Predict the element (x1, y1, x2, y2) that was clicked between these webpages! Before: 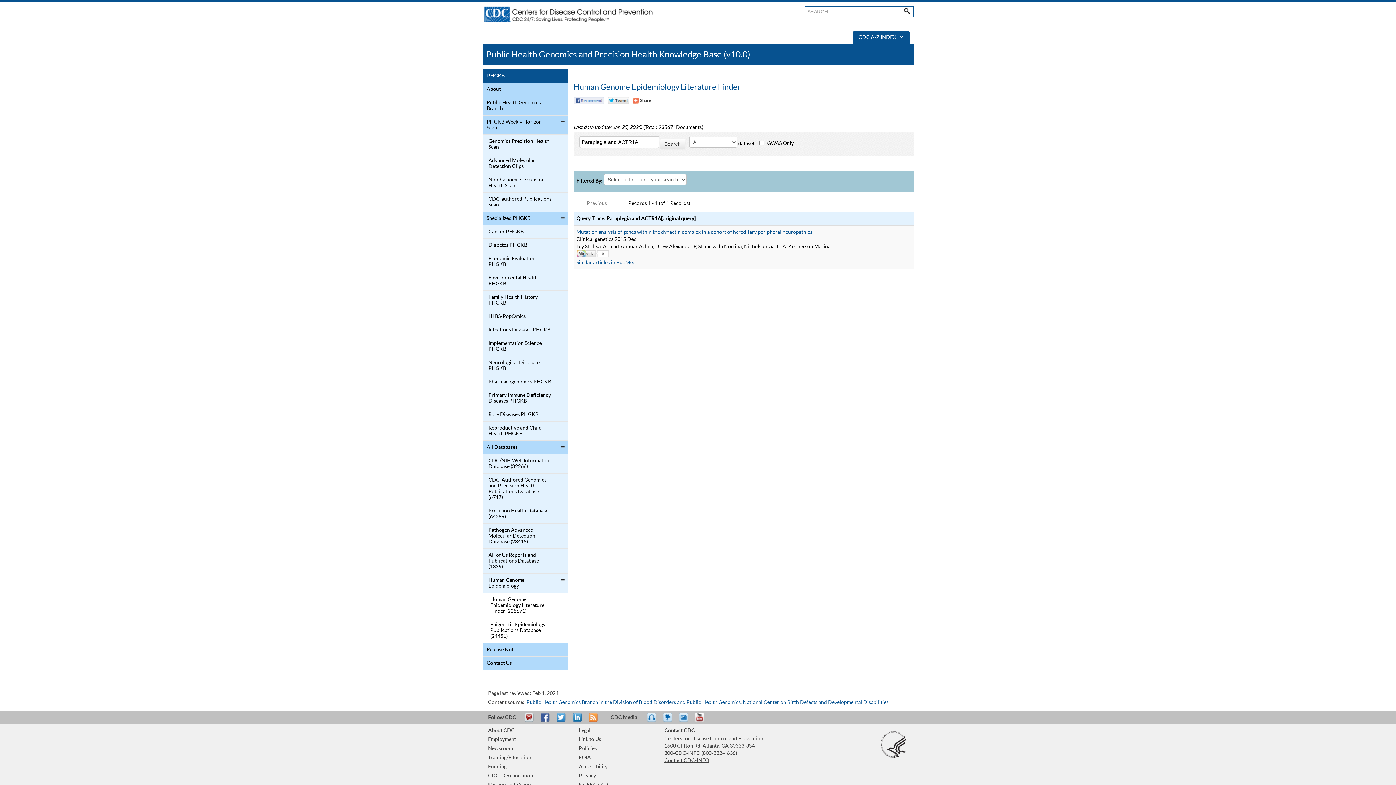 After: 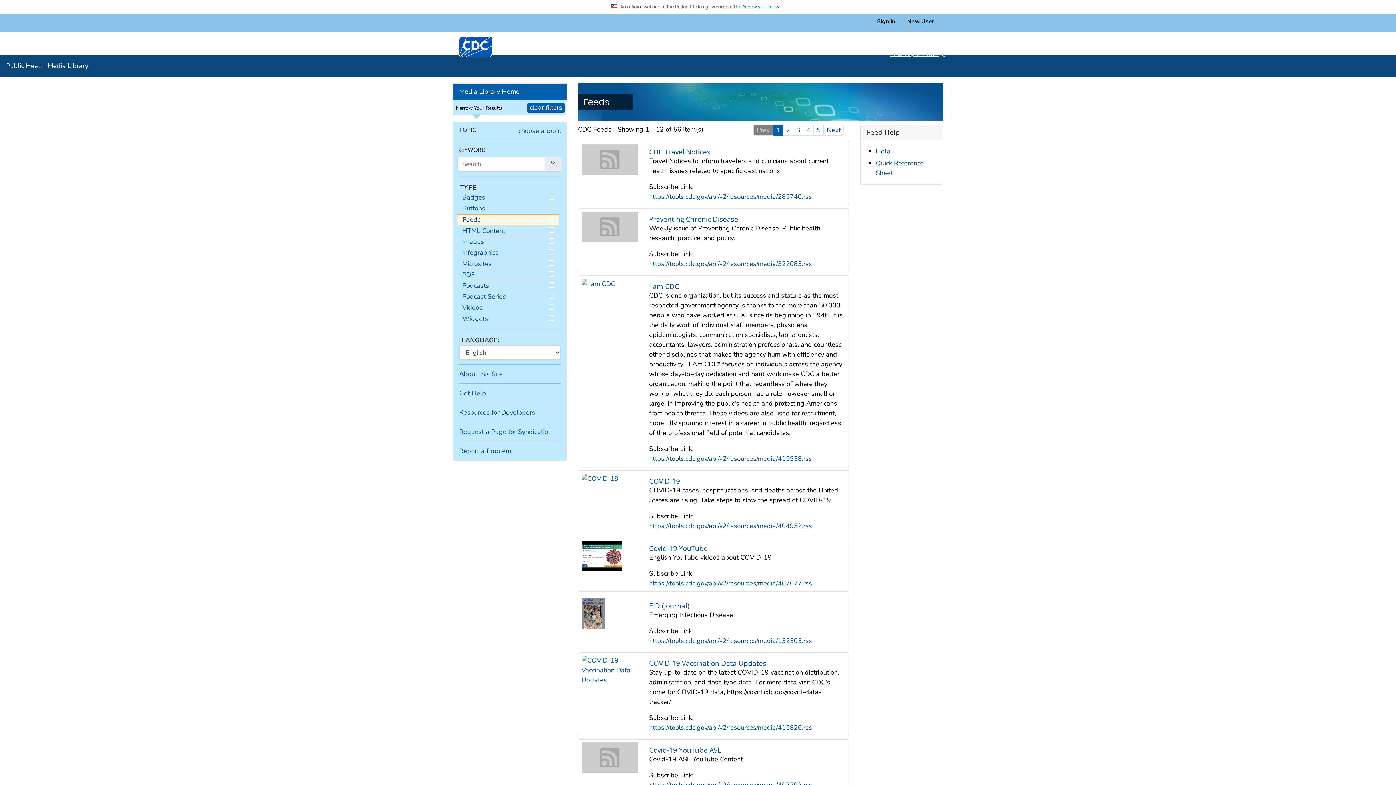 Action: label: RSS bbox: (586, 713, 598, 729)